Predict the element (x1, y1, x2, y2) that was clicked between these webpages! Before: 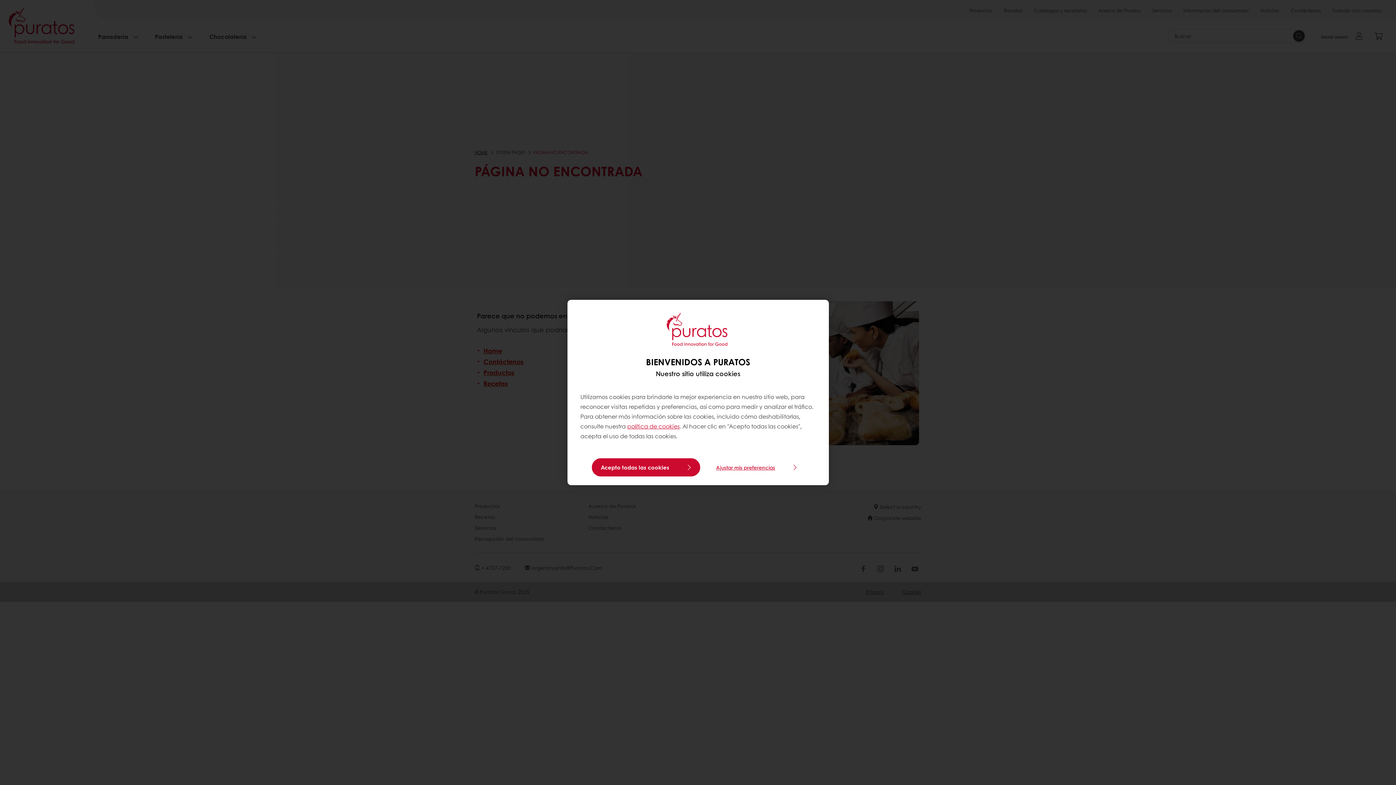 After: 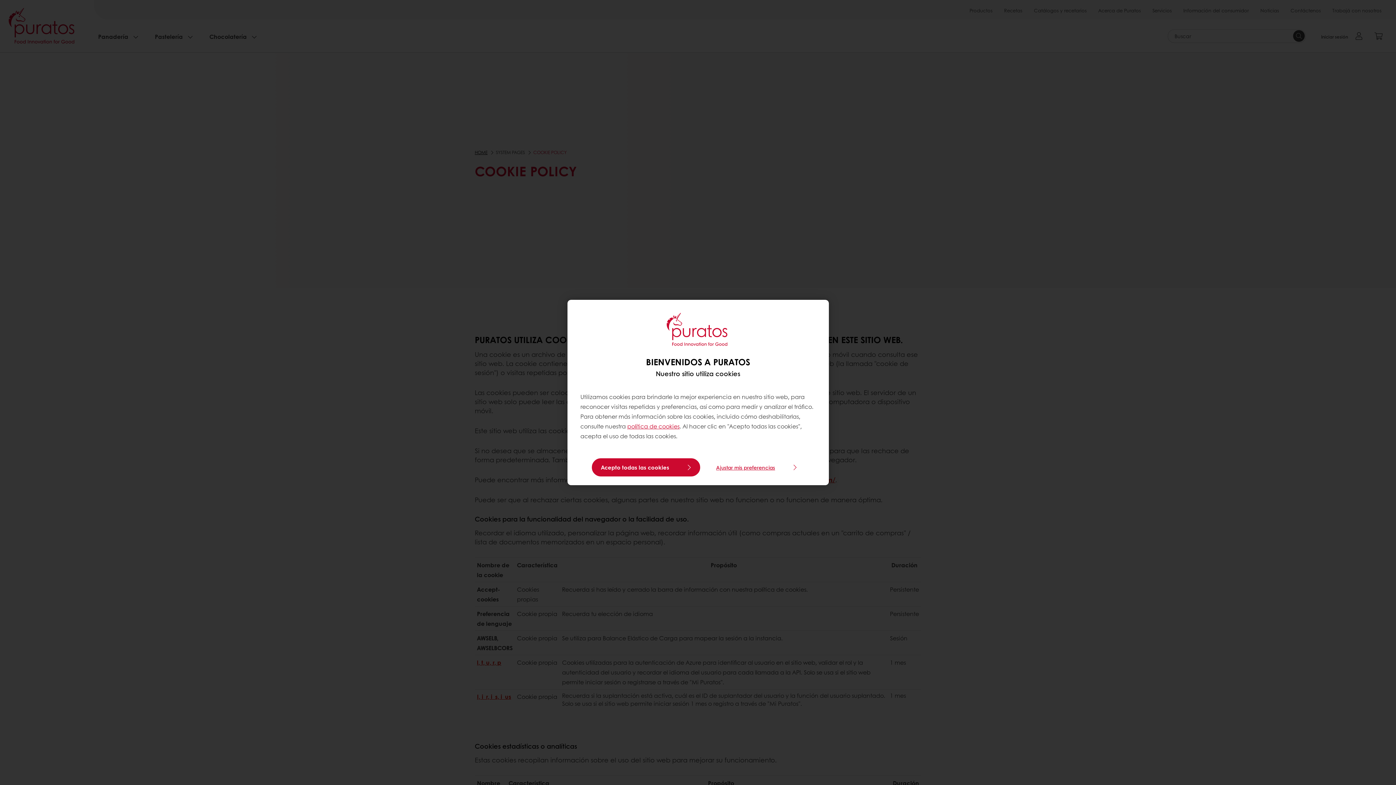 Action: bbox: (627, 422, 679, 430) label: política de cookies